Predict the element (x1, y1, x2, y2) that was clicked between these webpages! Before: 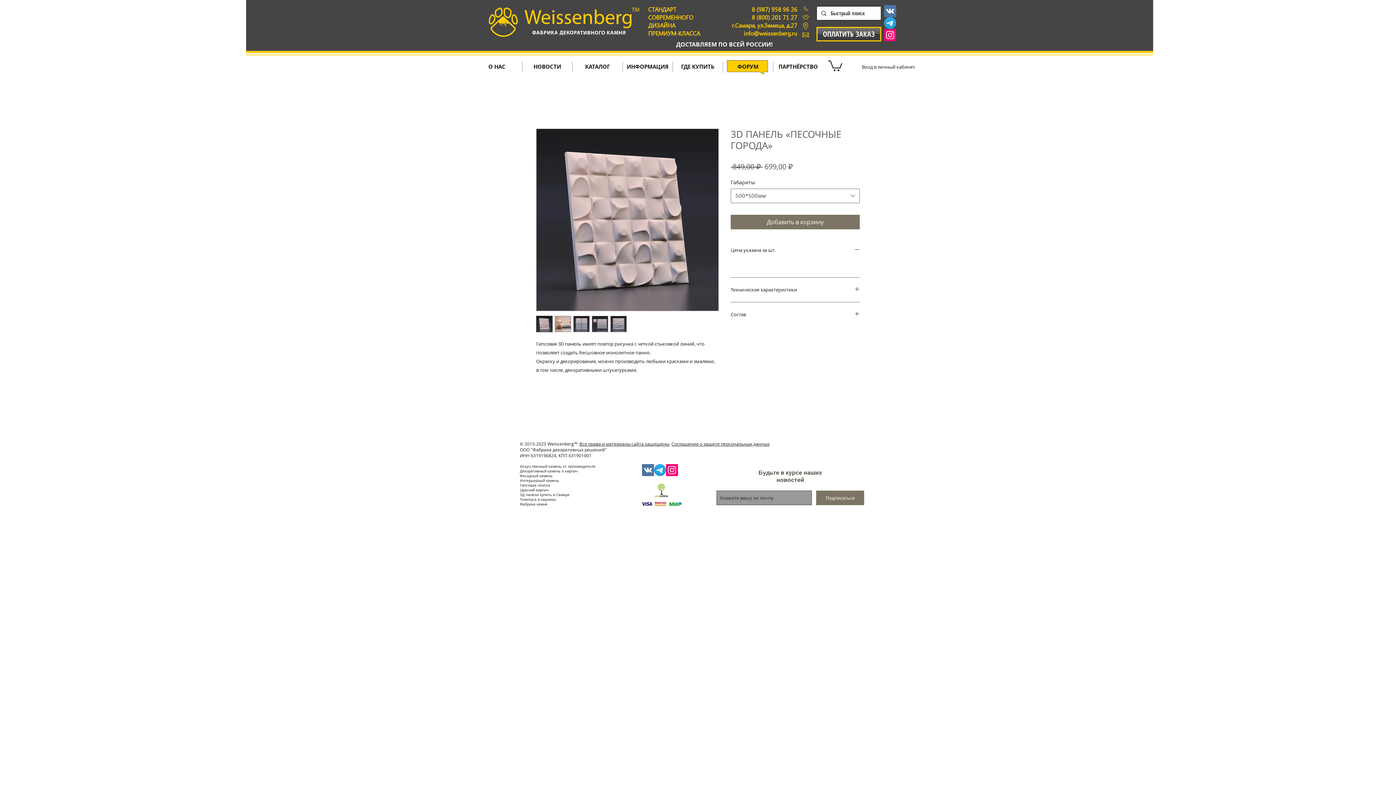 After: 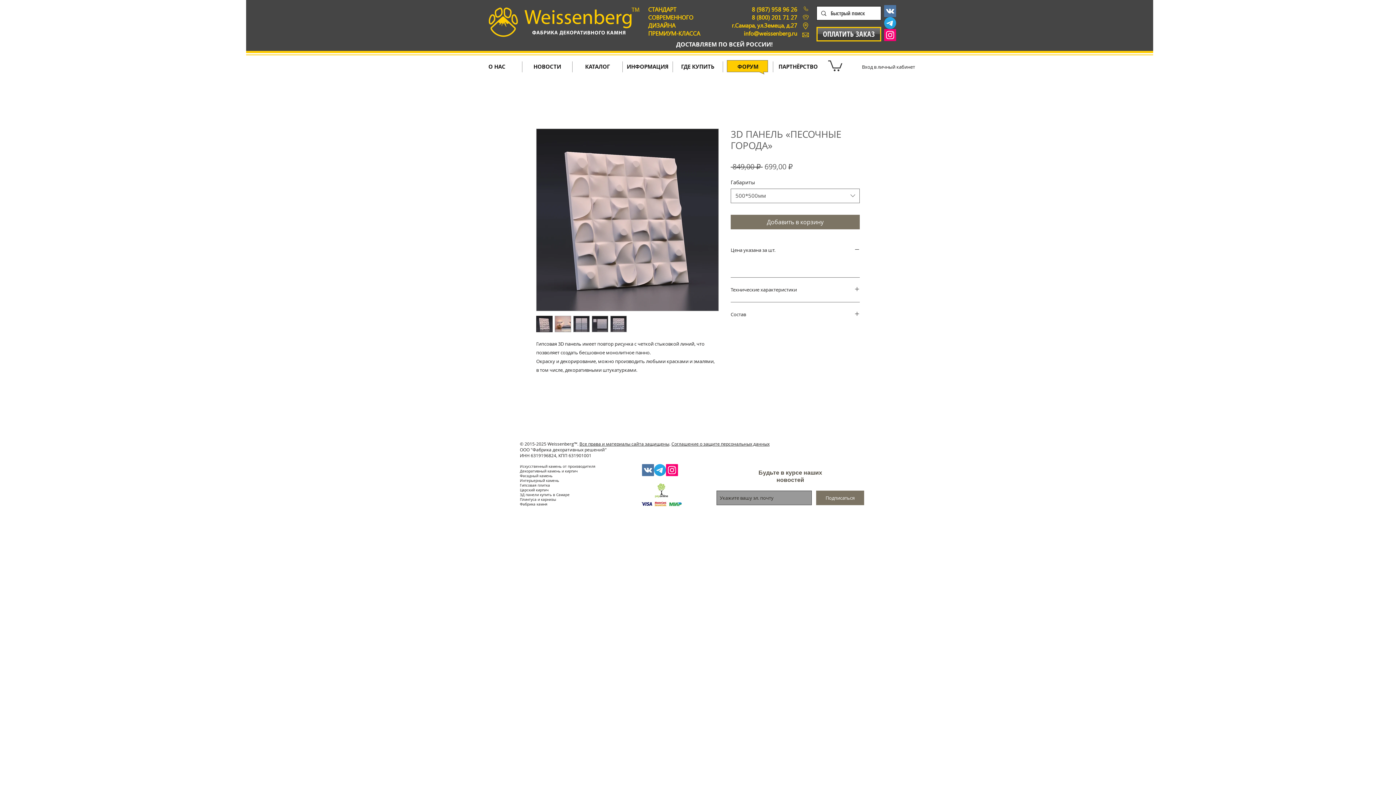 Action: bbox: (610, 315, 626, 332)